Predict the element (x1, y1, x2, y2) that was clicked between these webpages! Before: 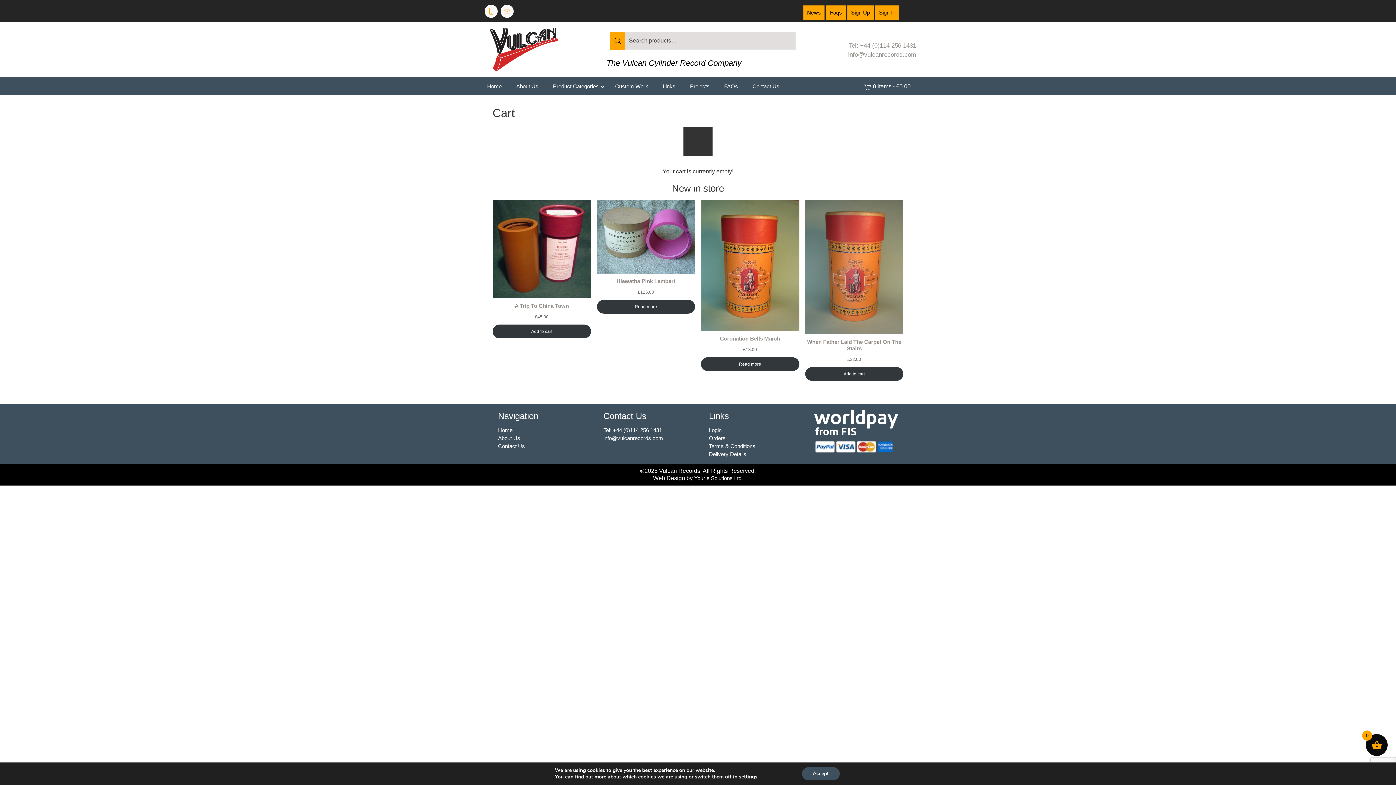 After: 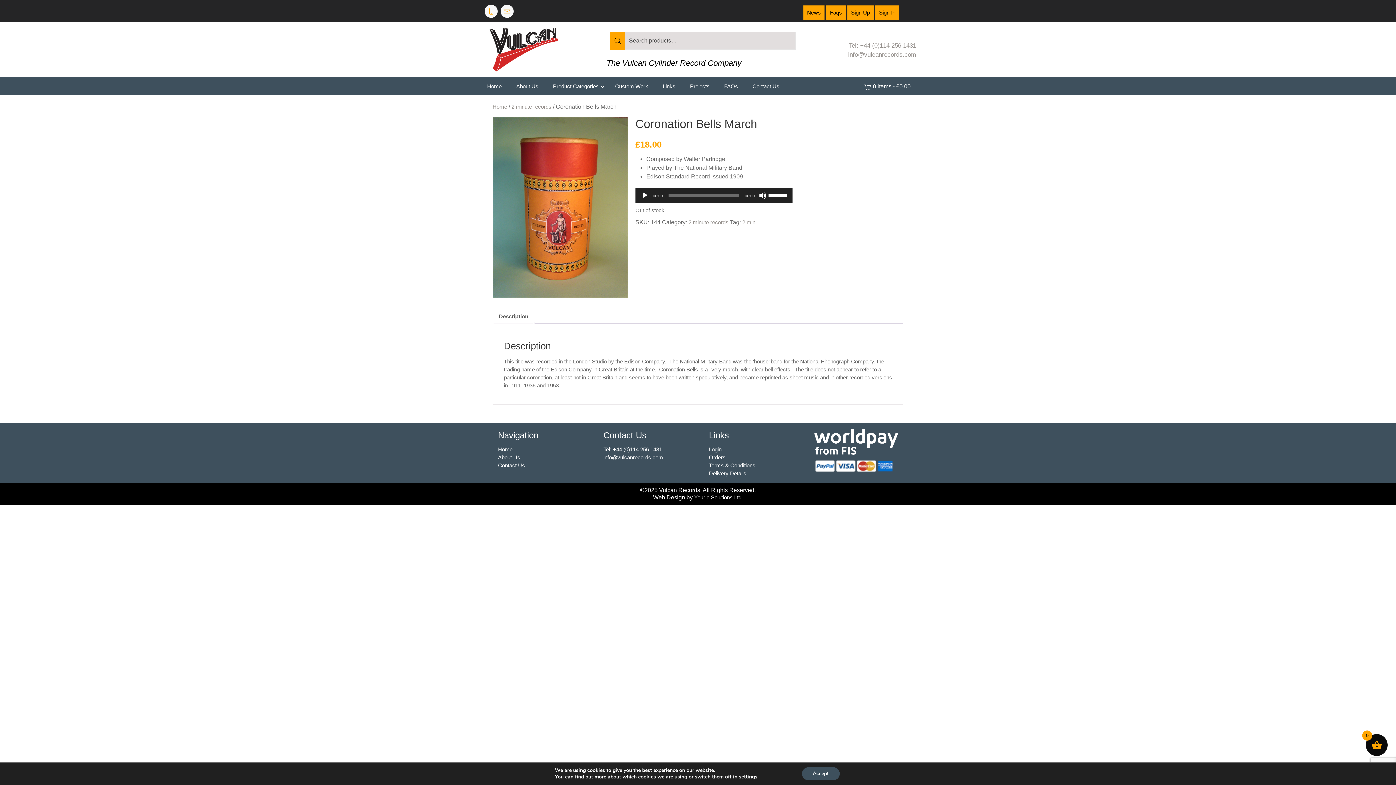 Action: label: Read more about “Coronation Bells March” bbox: (701, 357, 799, 371)